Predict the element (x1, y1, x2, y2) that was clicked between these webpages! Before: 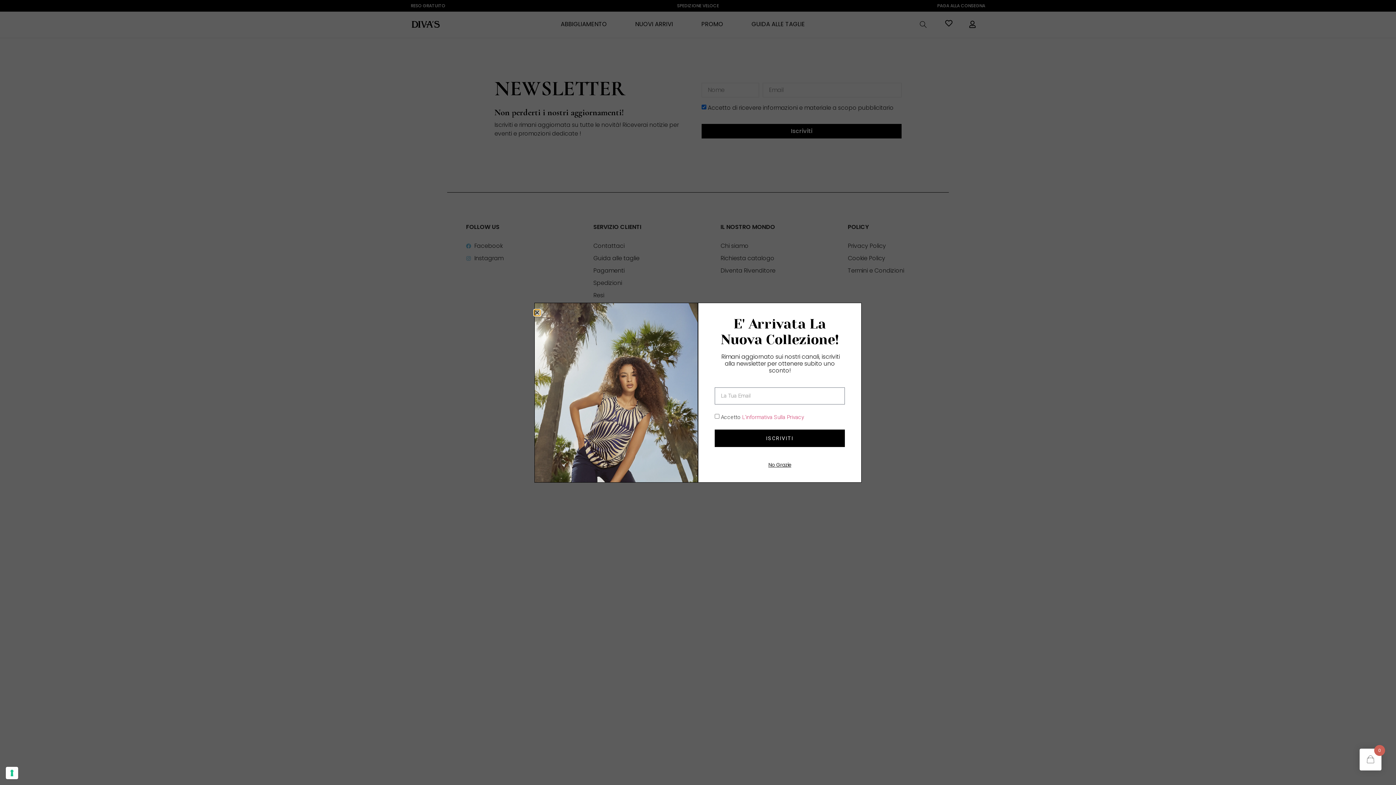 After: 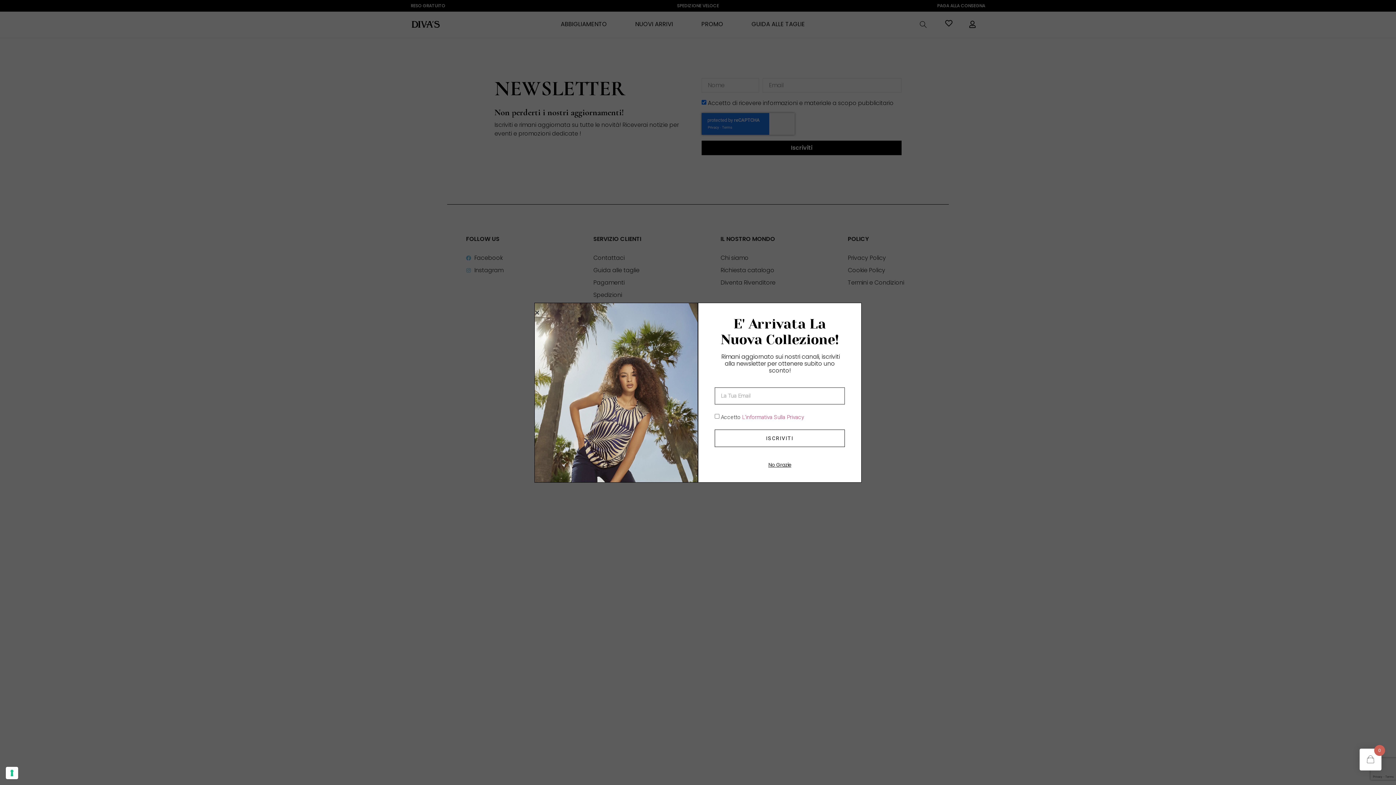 Action: label: ISCRIVITI bbox: (714, 429, 845, 447)